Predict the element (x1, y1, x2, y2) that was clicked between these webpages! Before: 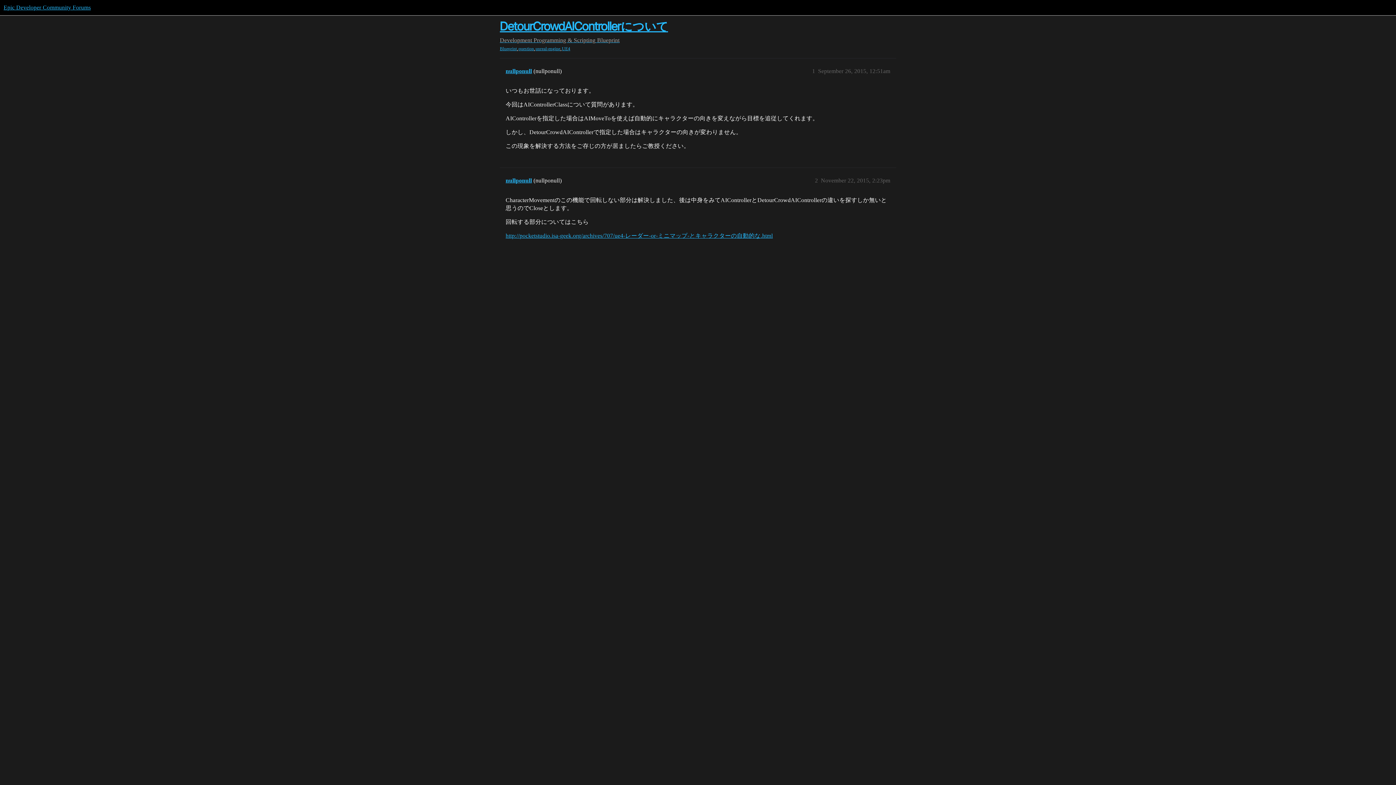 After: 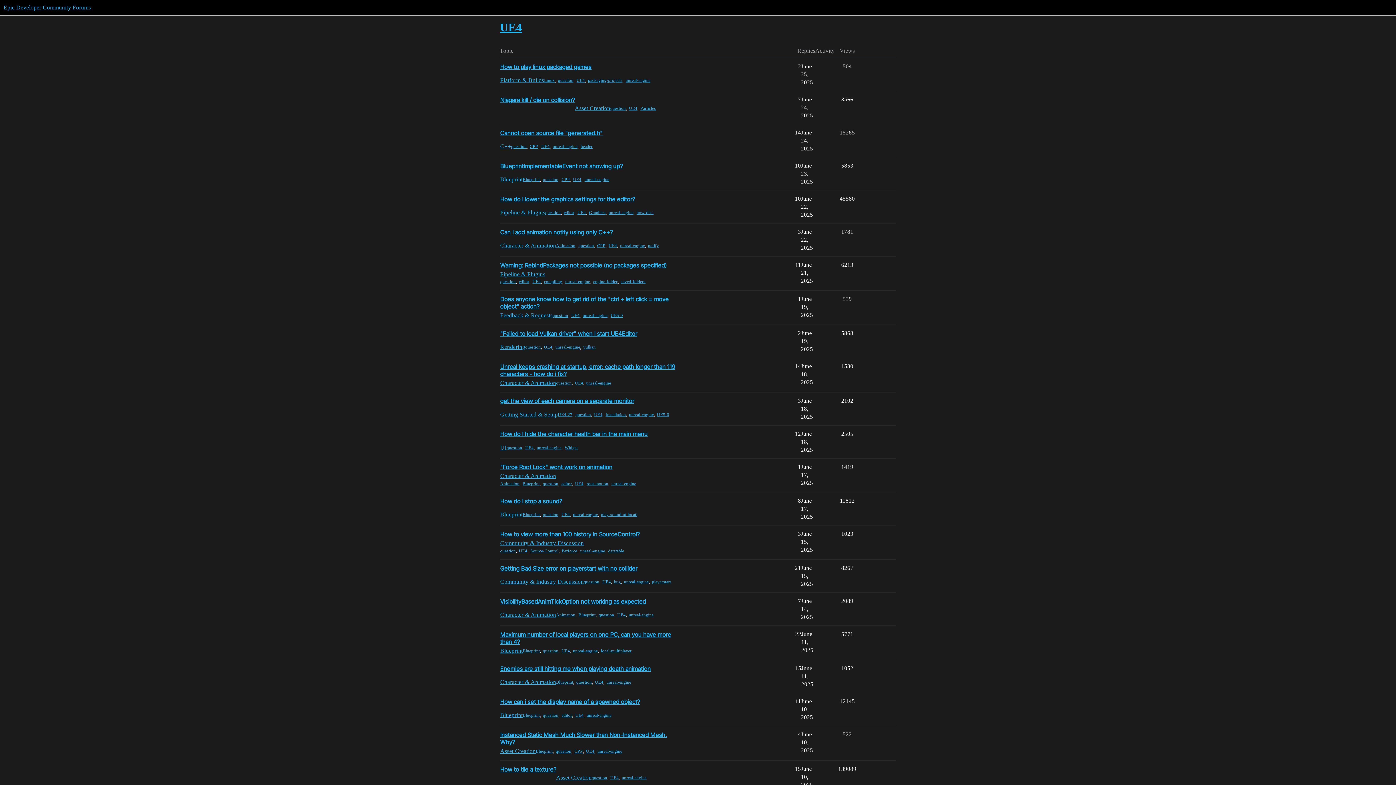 Action: bbox: (562, 45, 570, 51) label: UE4